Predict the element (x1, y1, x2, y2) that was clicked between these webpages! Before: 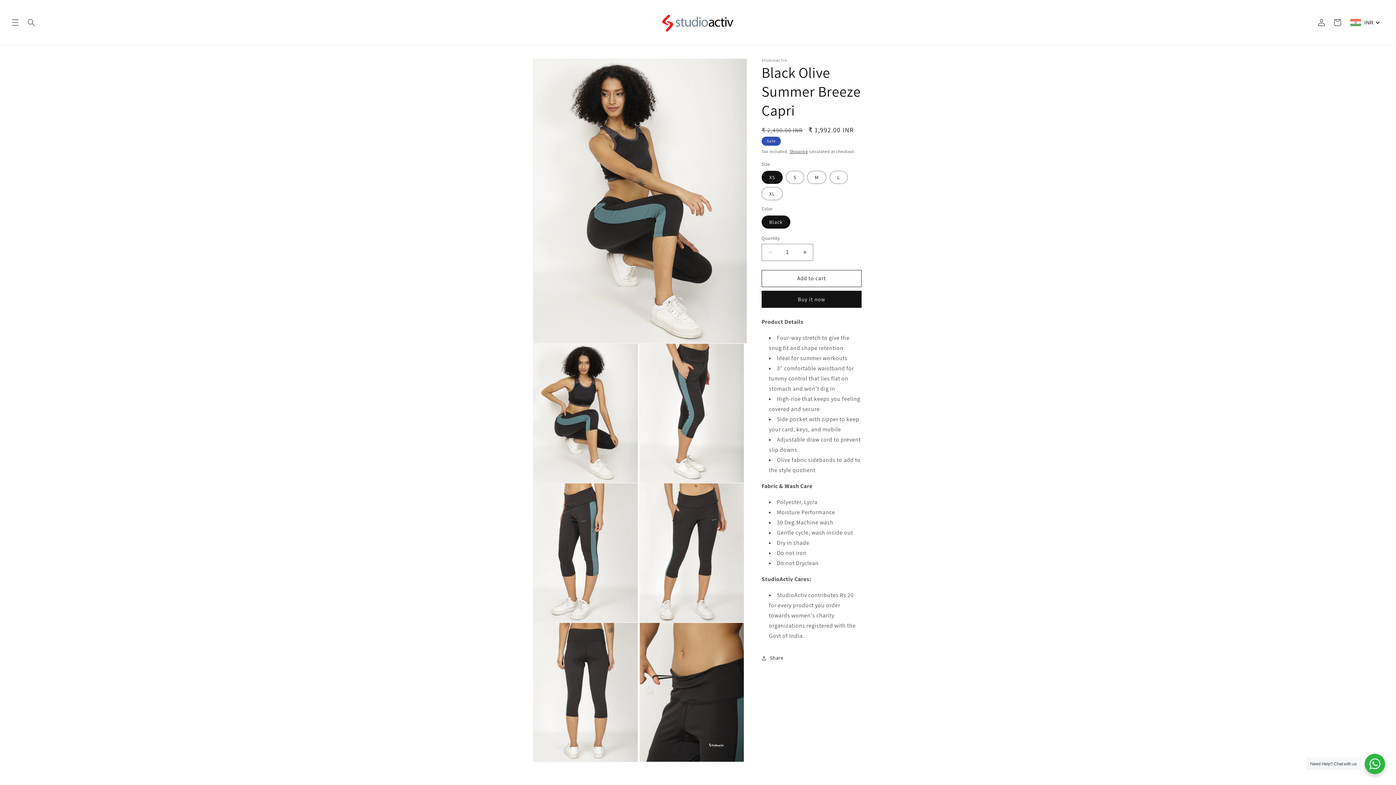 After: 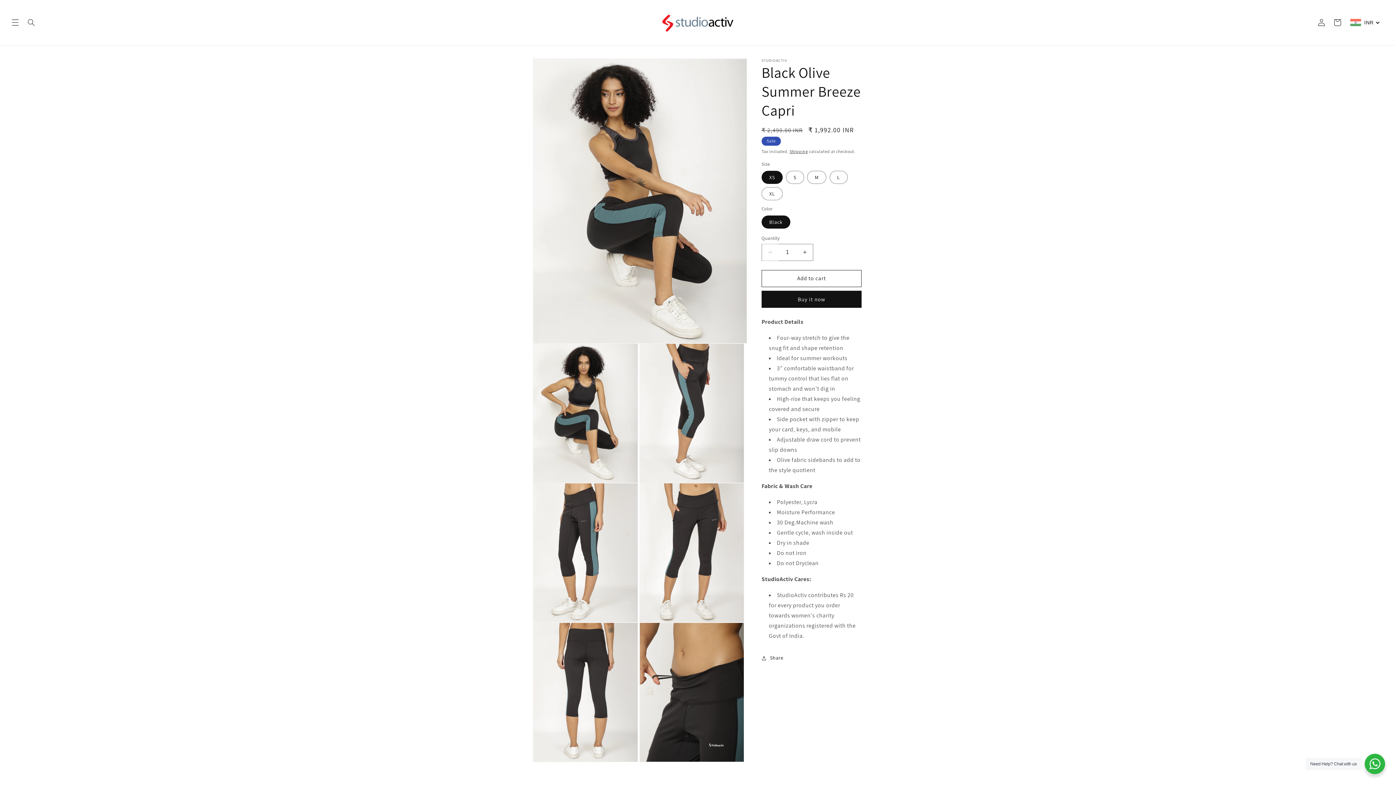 Action: label: Decrease quantity for Black Olive Summer Breeze Capri bbox: (762, 243, 778, 260)